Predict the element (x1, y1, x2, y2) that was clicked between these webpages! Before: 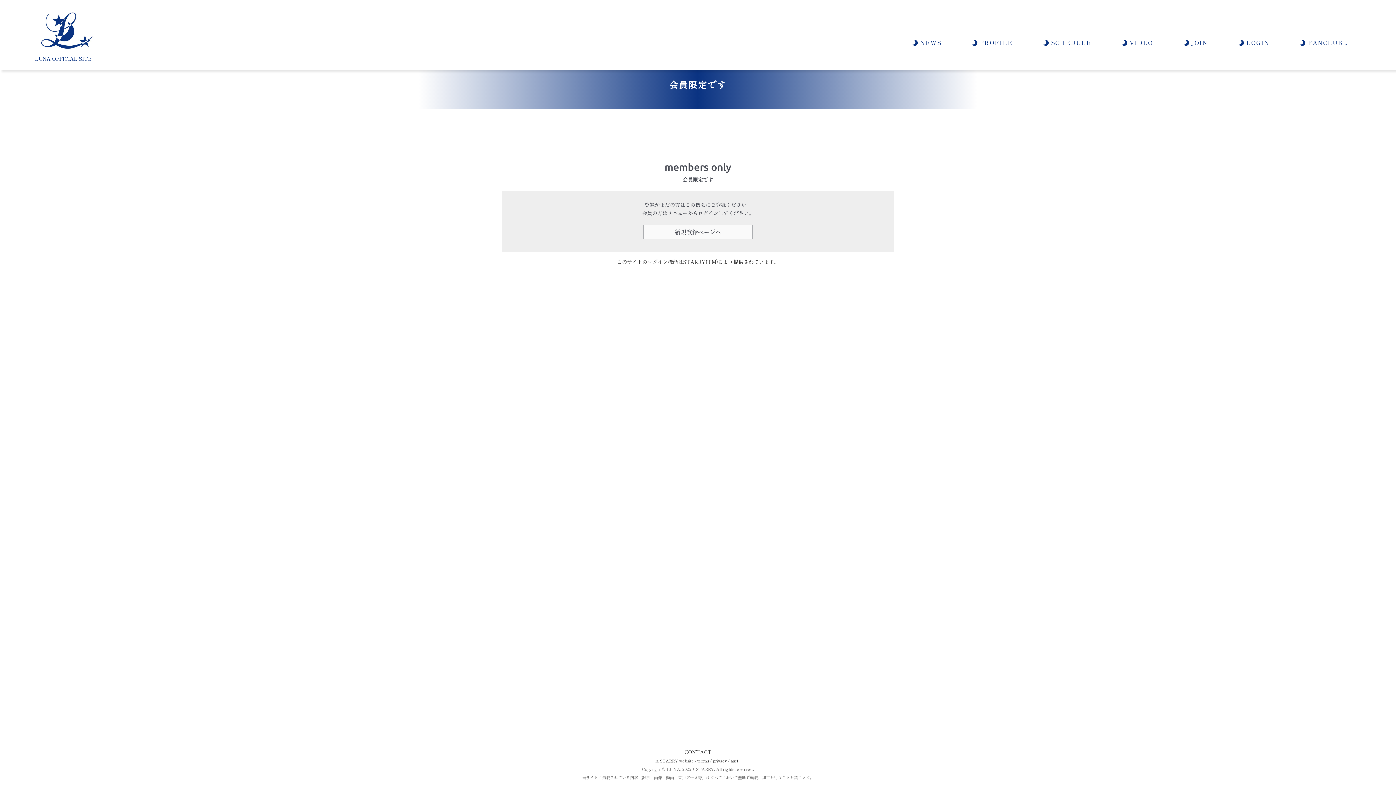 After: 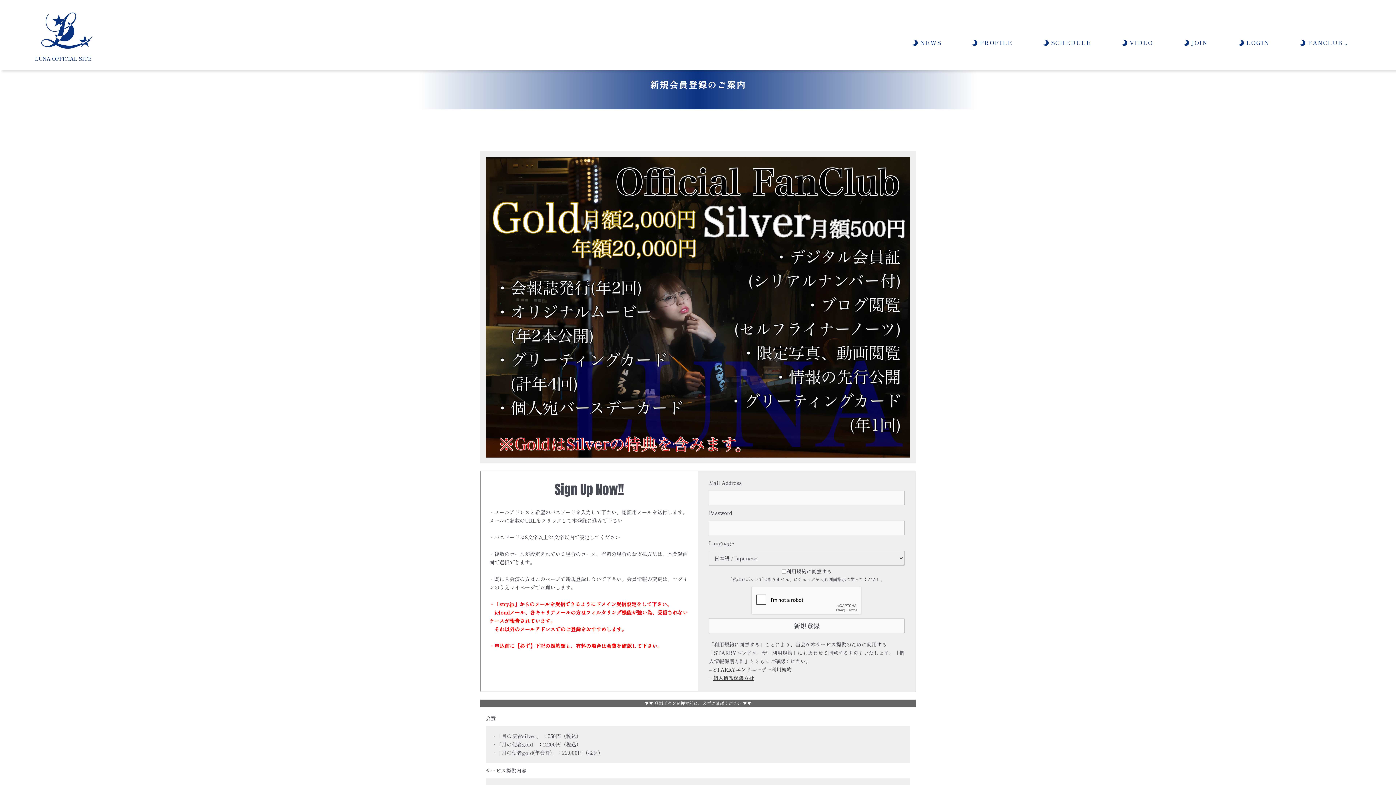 Action: bbox: (1183, 38, 1208, 46) label:  JOIN